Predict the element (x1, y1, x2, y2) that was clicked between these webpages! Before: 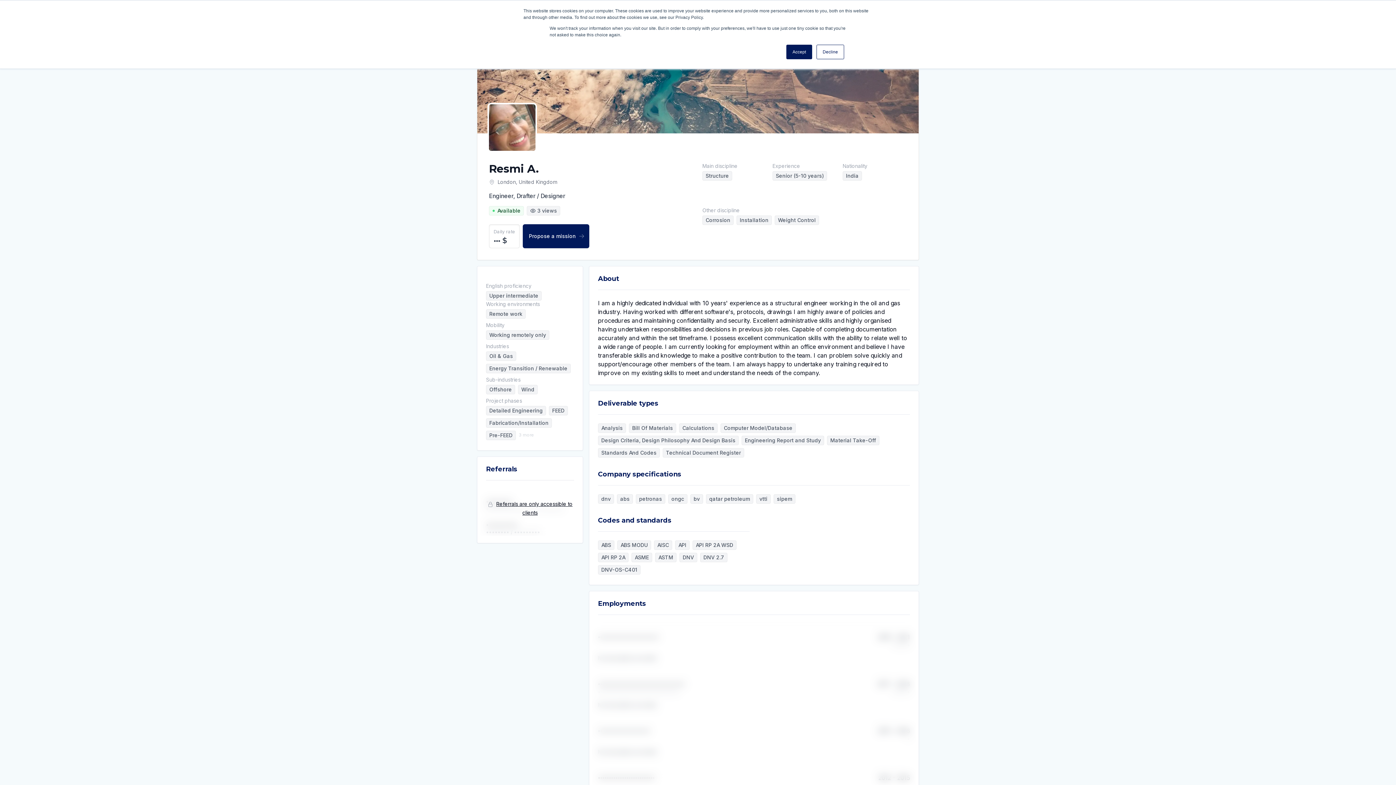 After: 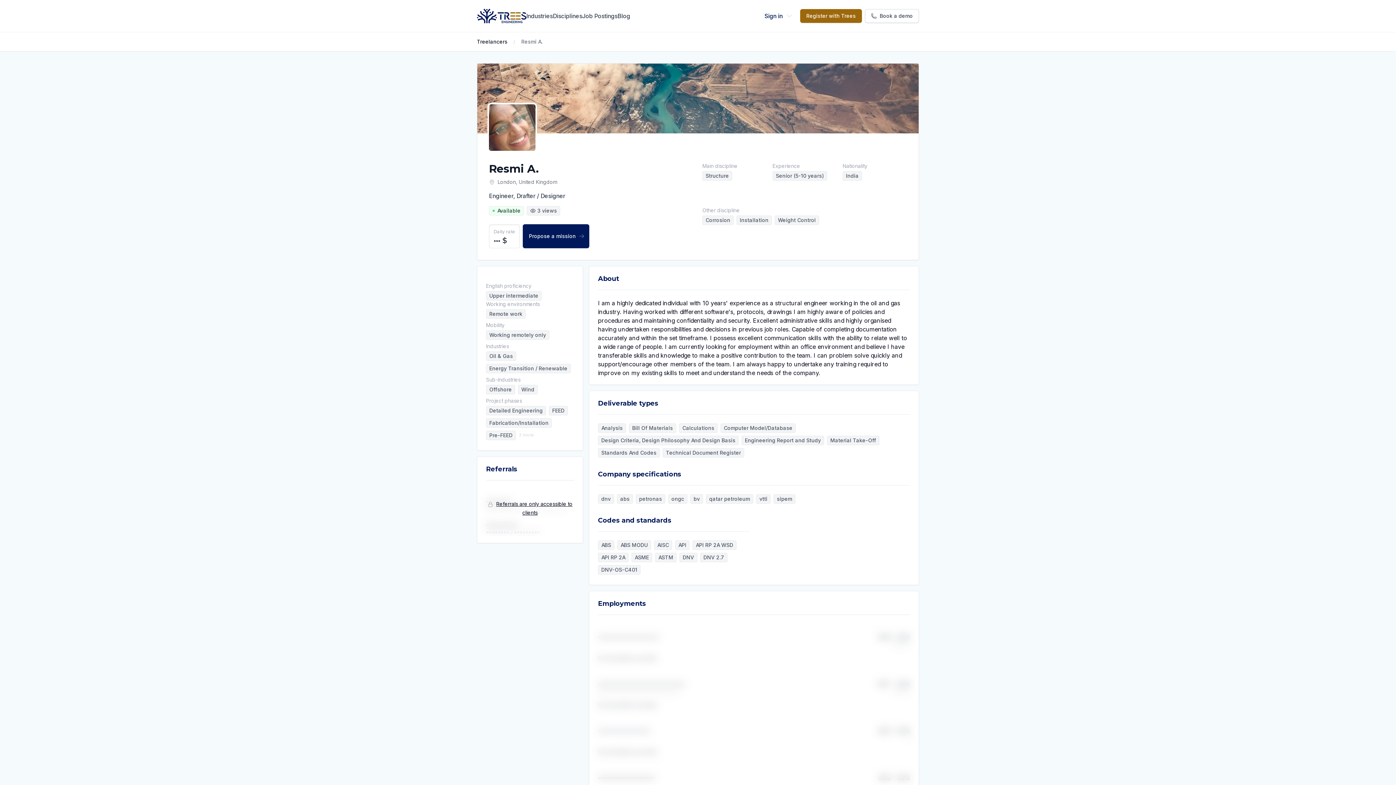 Action: label: Accept bbox: (786, 44, 812, 59)